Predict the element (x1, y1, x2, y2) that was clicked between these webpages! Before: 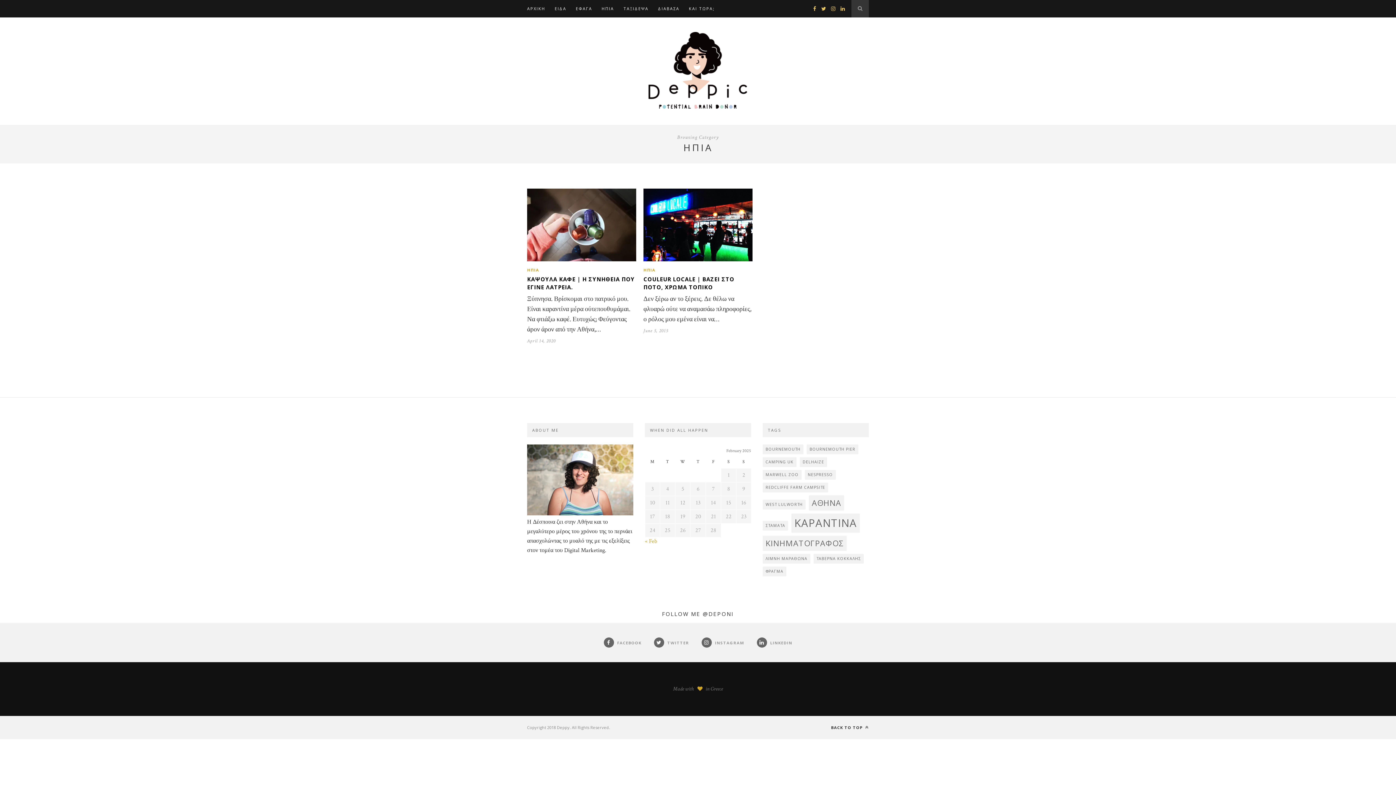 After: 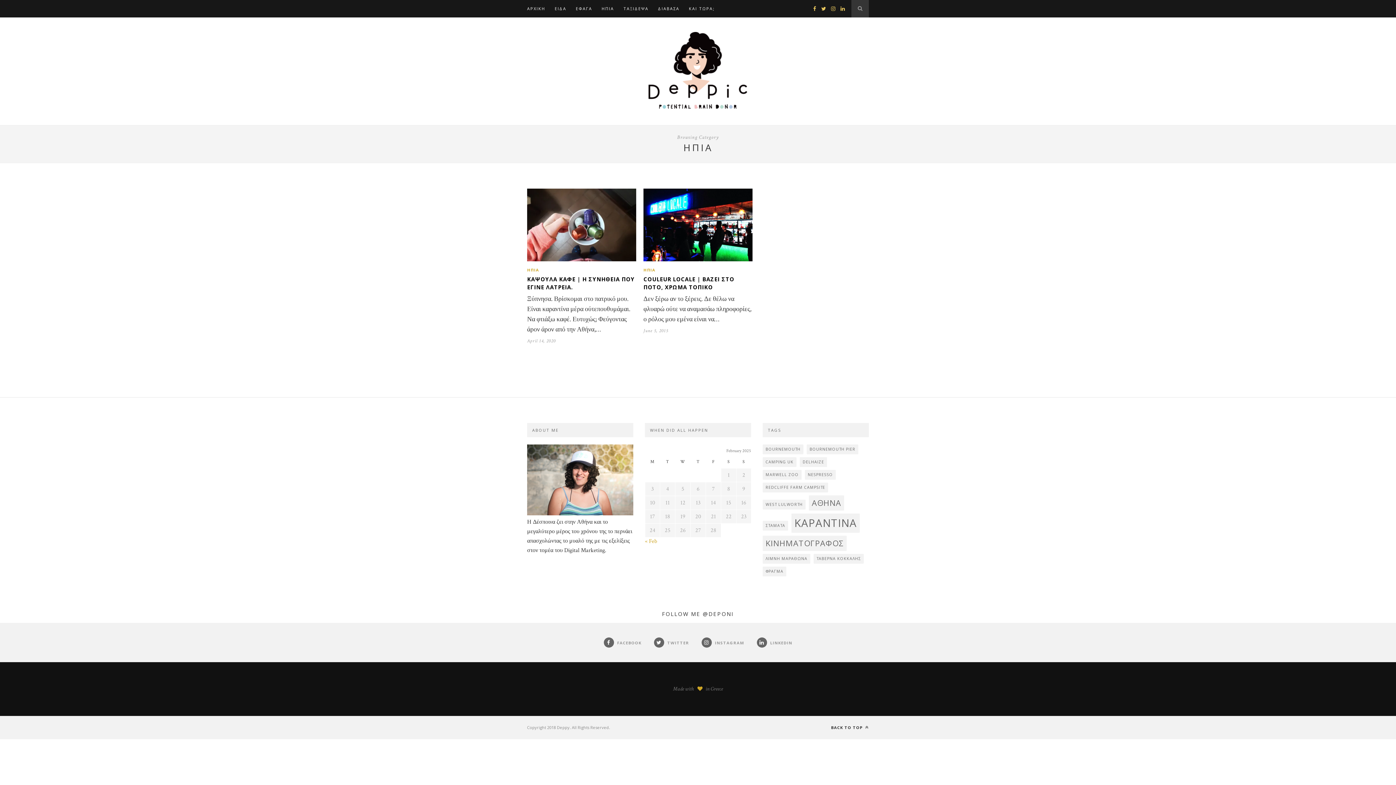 Action: bbox: (837, 5, 845, 12)